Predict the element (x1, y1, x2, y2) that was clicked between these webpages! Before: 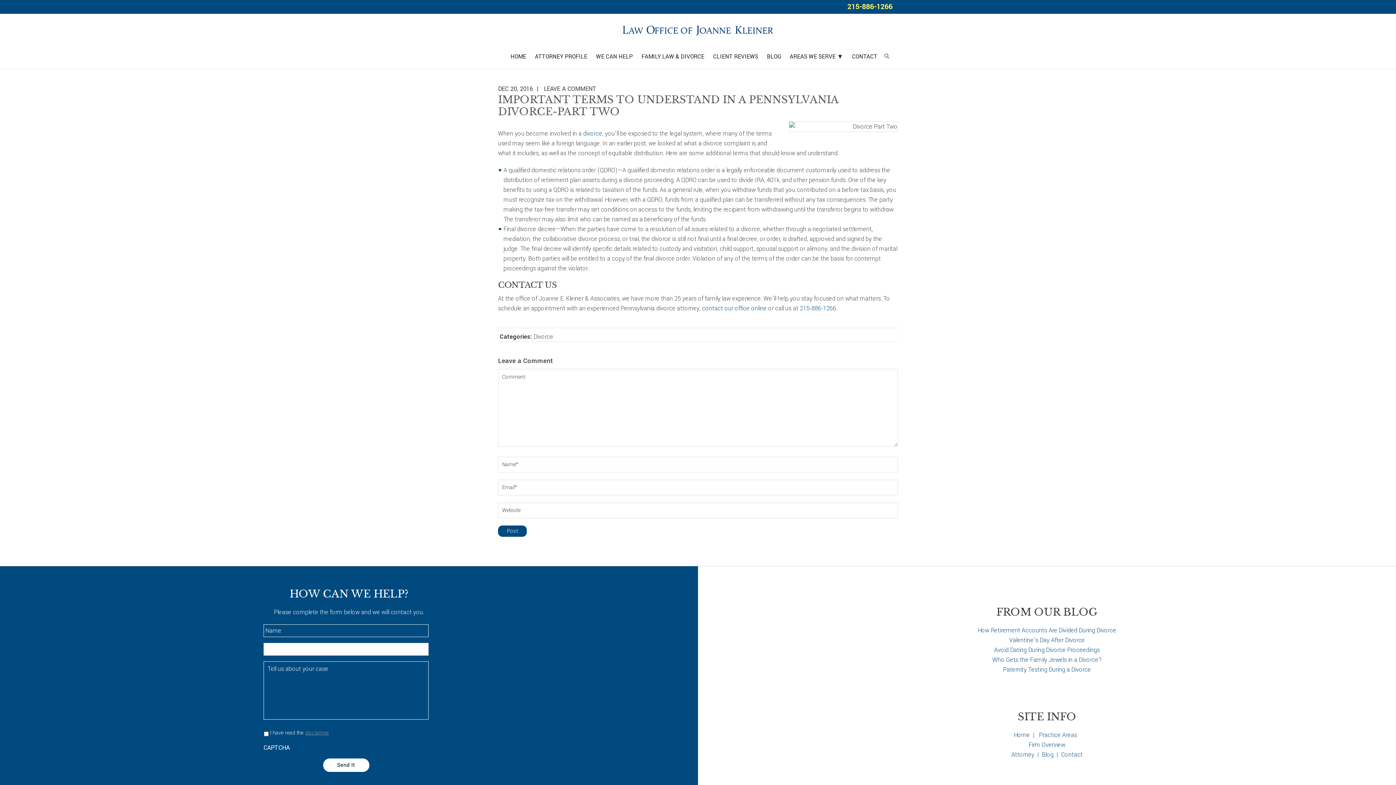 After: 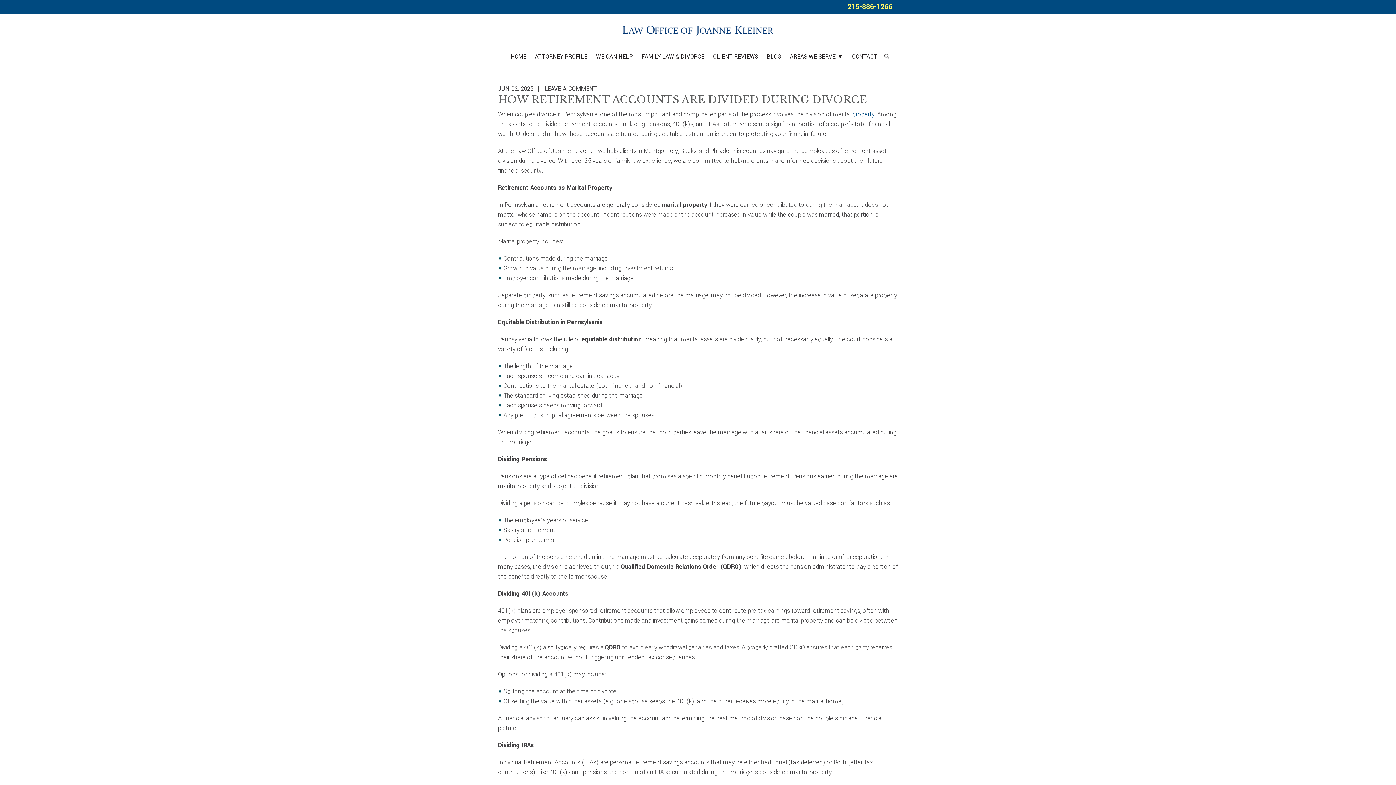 Action: bbox: (978, 626, 1116, 634) label: How Retirement Accounts Are Divided During Divorce